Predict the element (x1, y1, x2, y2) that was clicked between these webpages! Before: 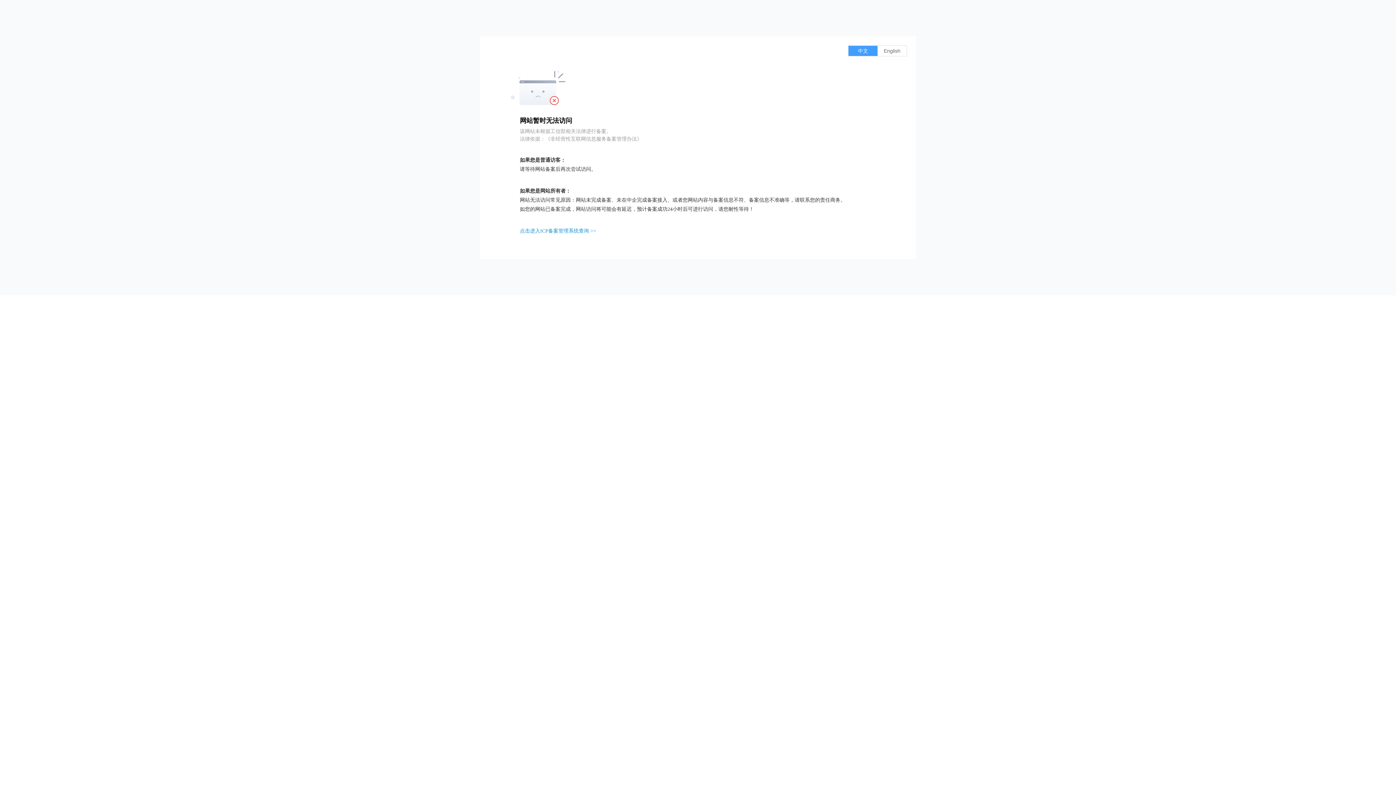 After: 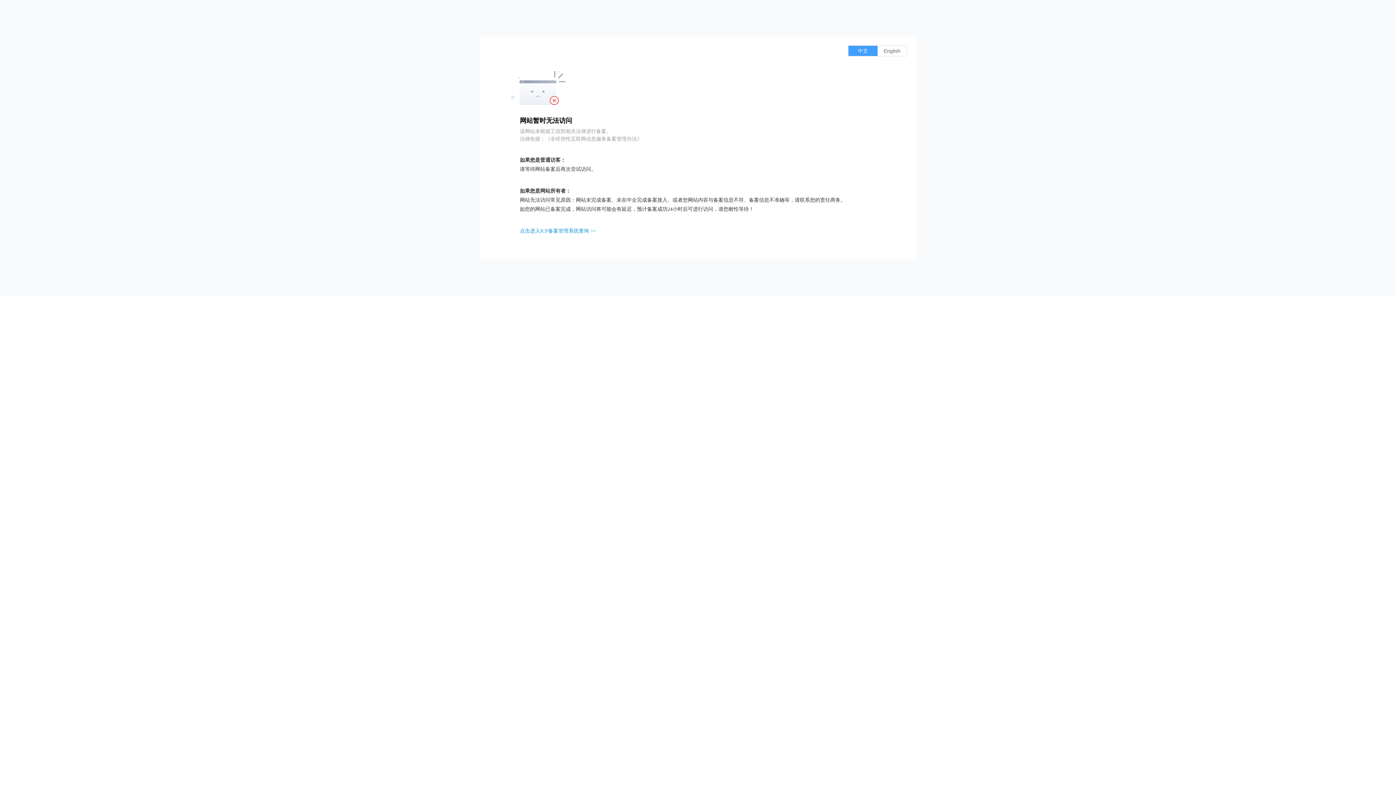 Action: label: 点击进入ICP备案管理系统查询 >> bbox: (520, 228, 596, 233)